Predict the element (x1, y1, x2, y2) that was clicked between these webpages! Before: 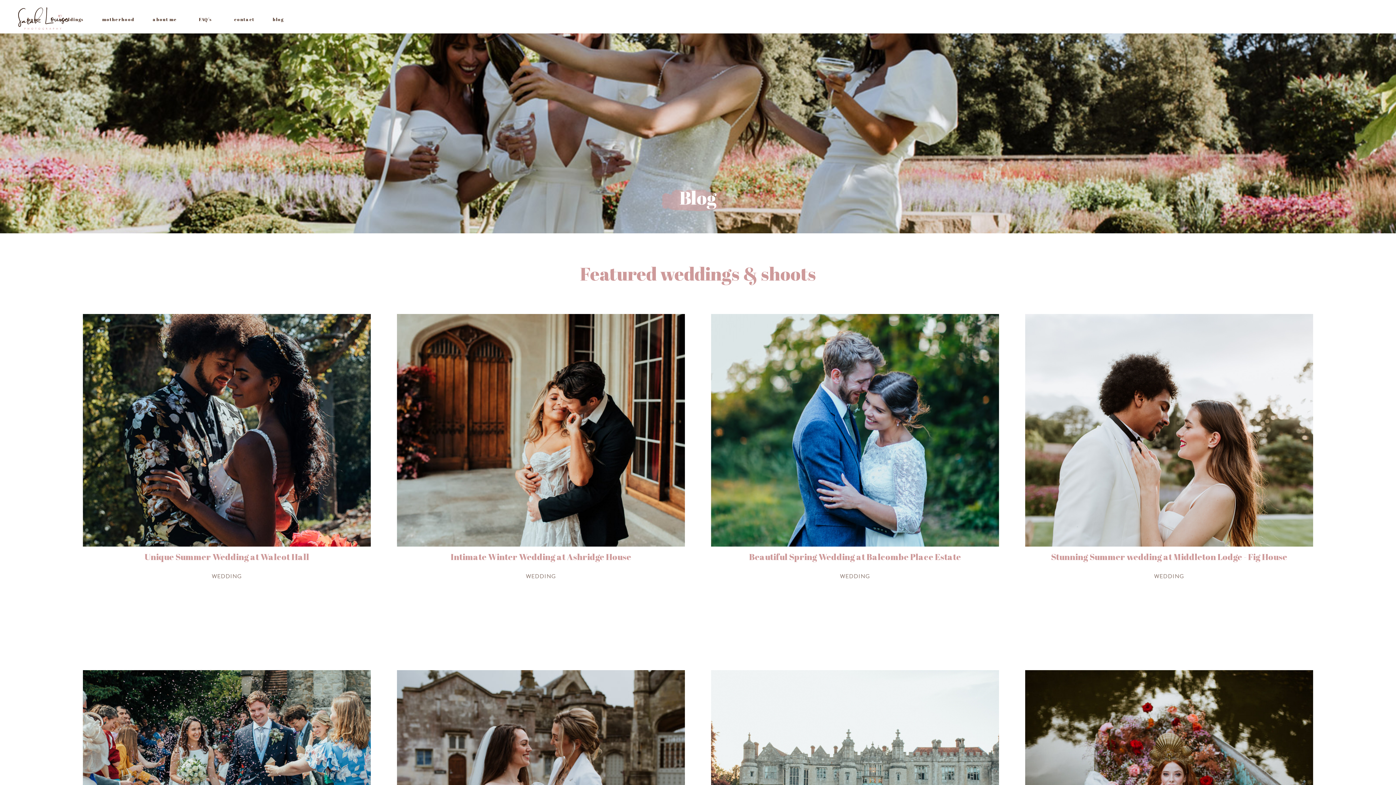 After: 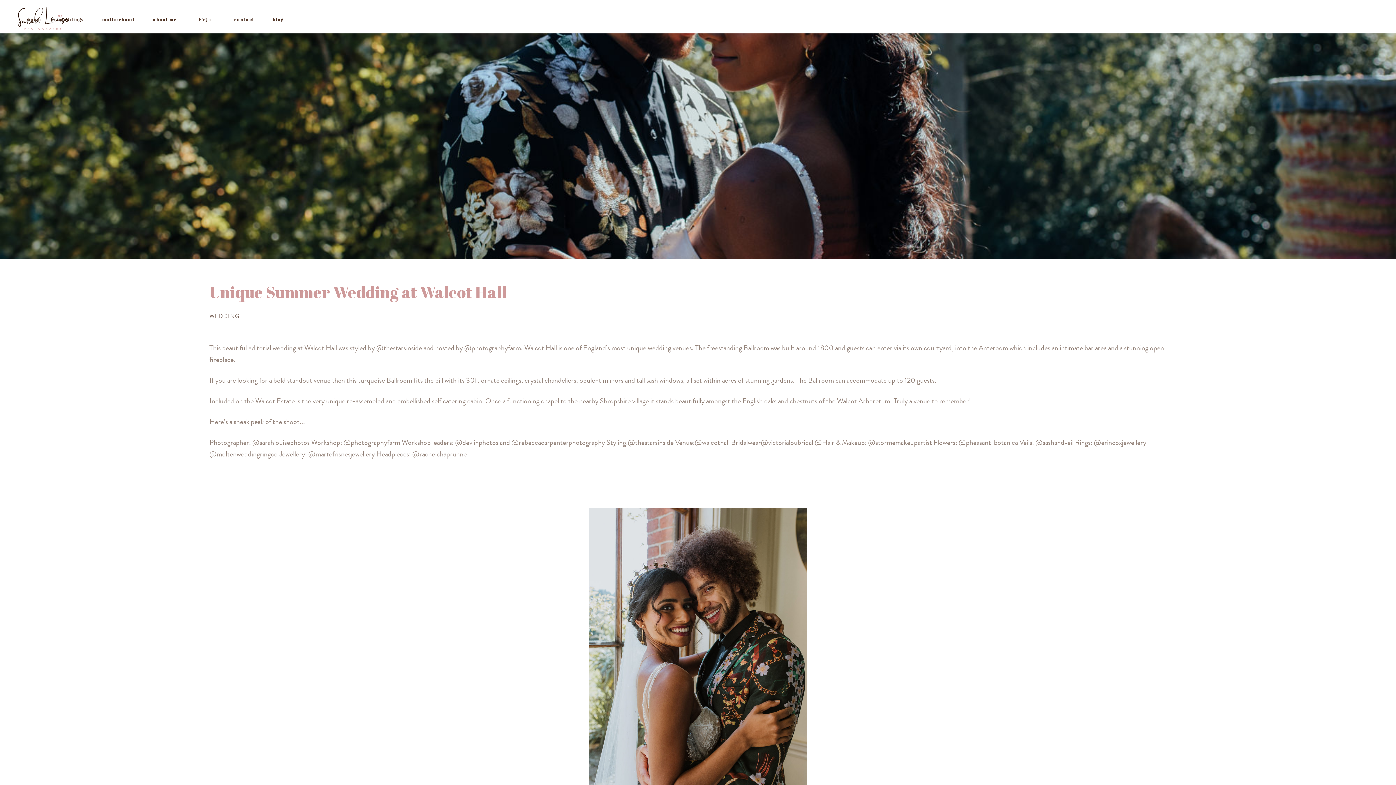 Action: label: Unique Summer Wedding at Walcot Hall bbox: (144, 551, 309, 562)